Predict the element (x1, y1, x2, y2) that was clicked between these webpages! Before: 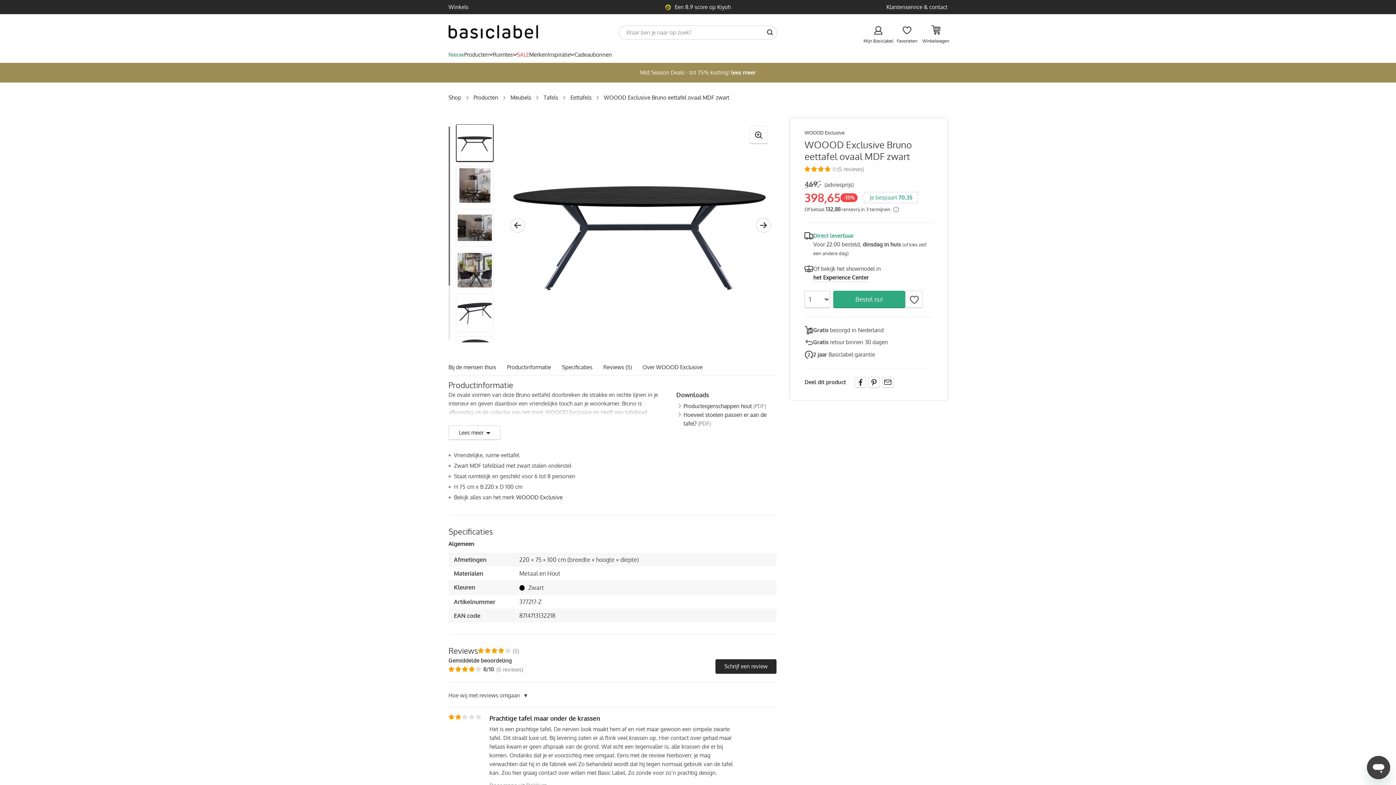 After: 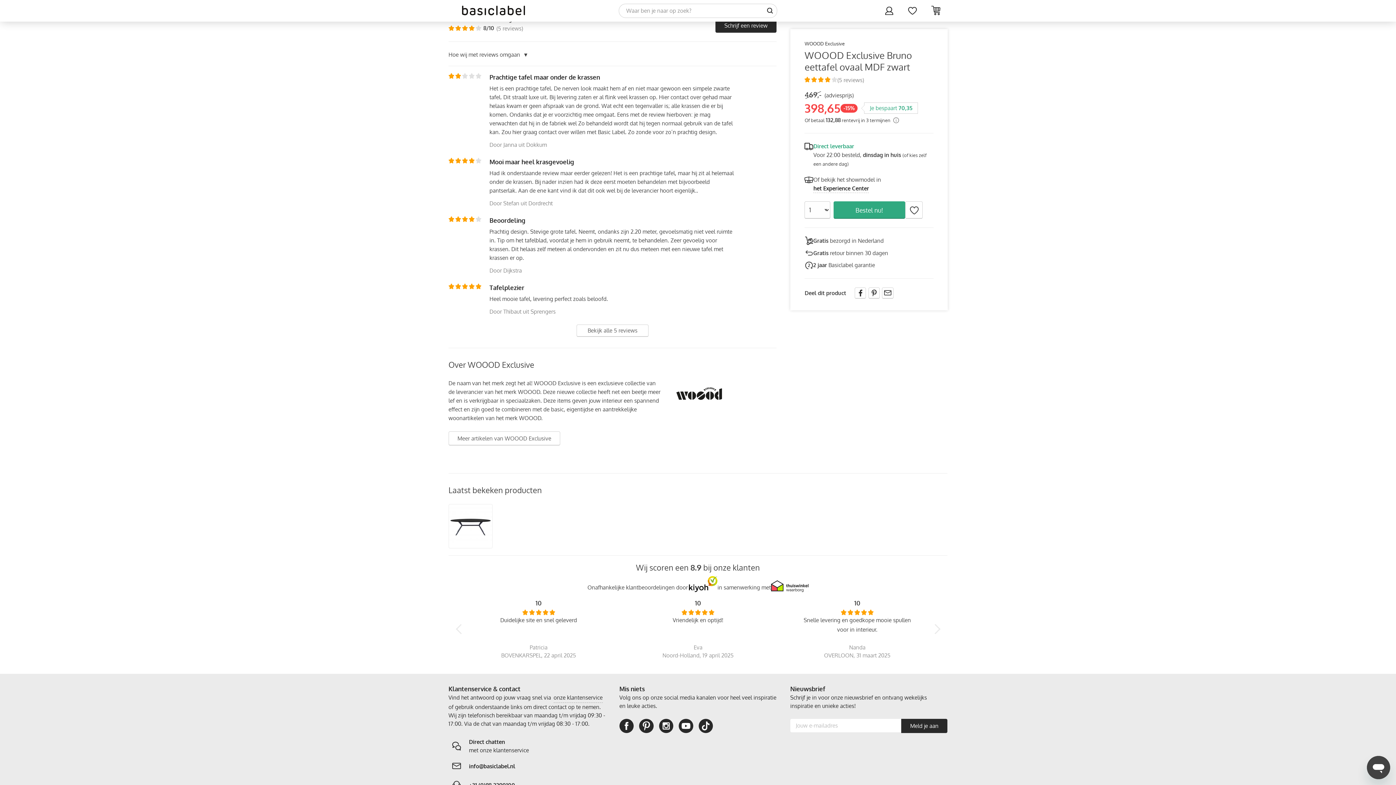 Action: label: Reviews (5) bbox: (603, 363, 631, 371)